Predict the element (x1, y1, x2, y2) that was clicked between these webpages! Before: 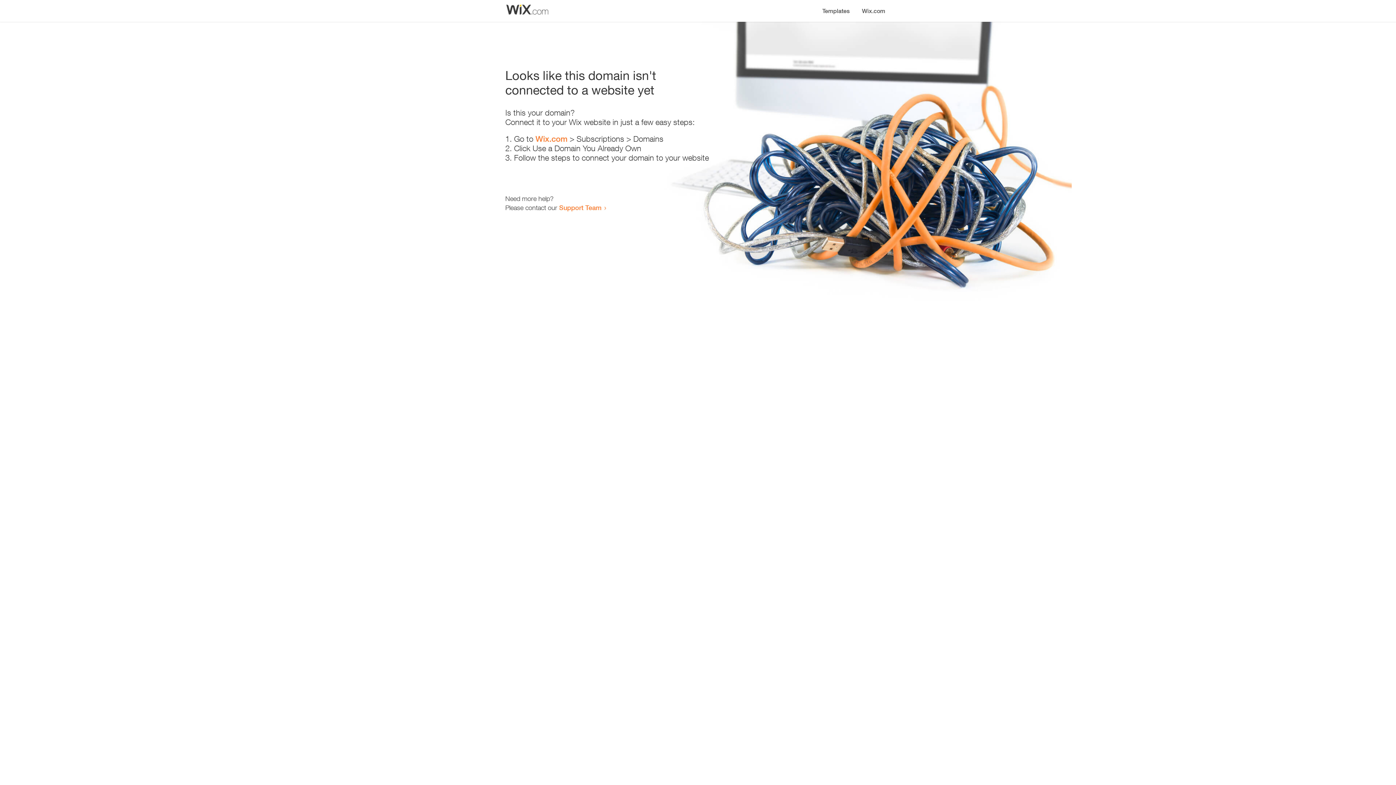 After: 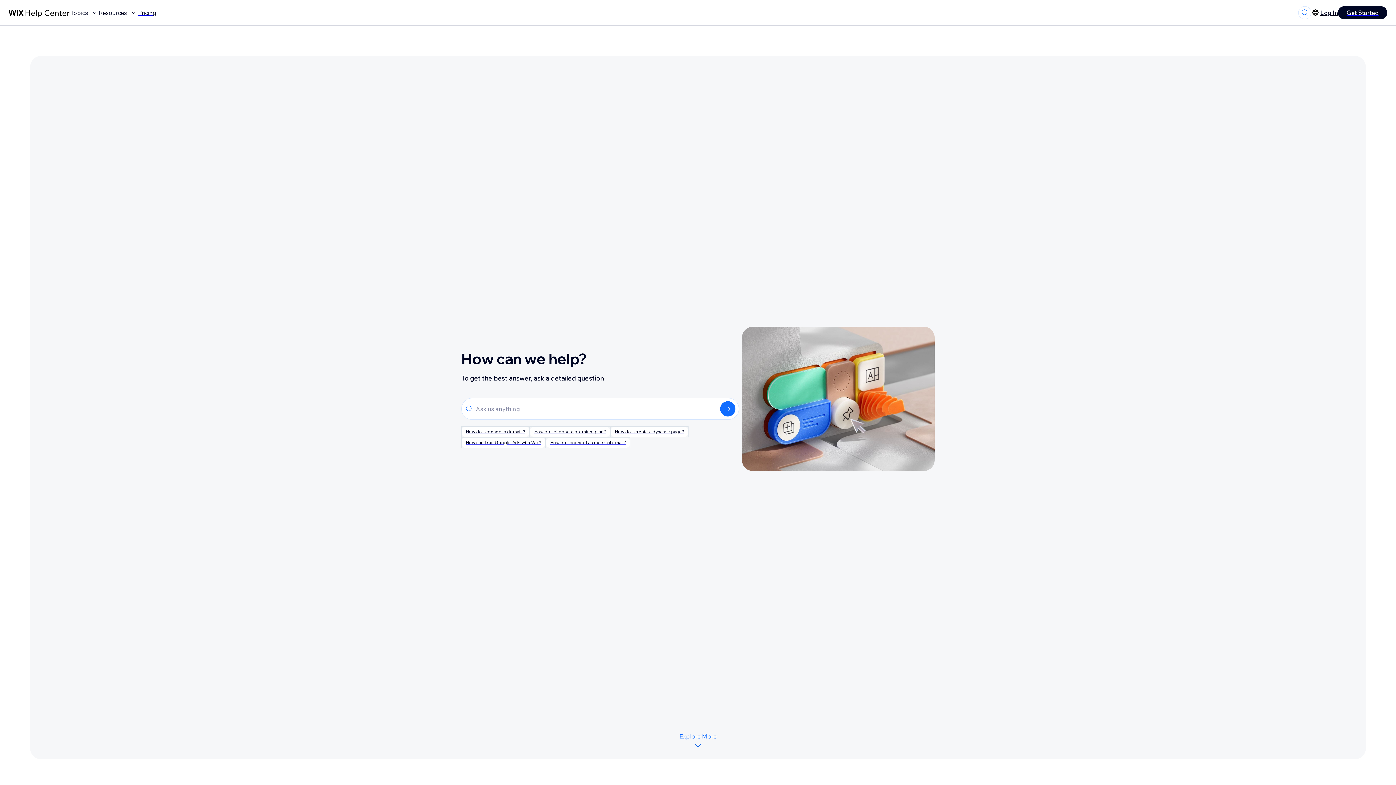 Action: bbox: (559, 203, 601, 211) label: Support Team